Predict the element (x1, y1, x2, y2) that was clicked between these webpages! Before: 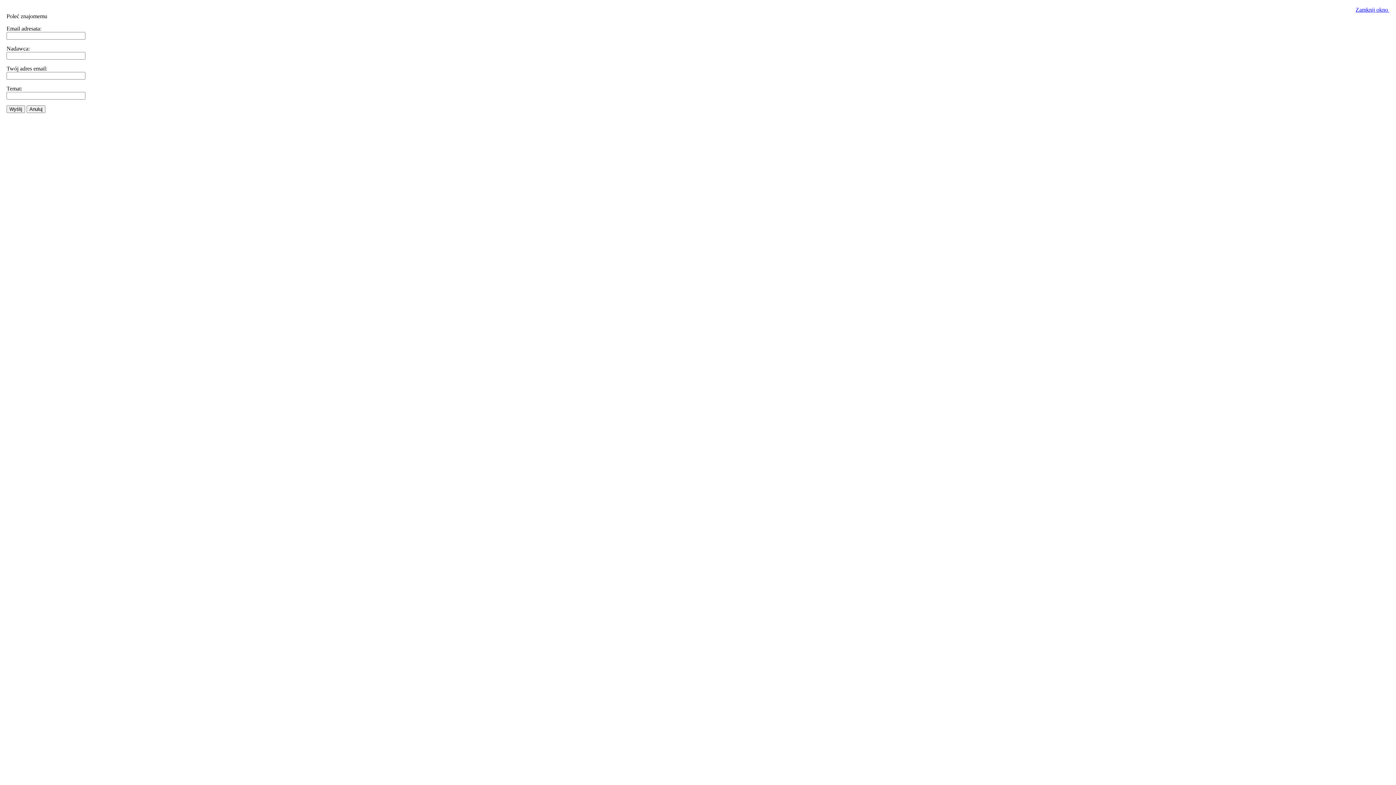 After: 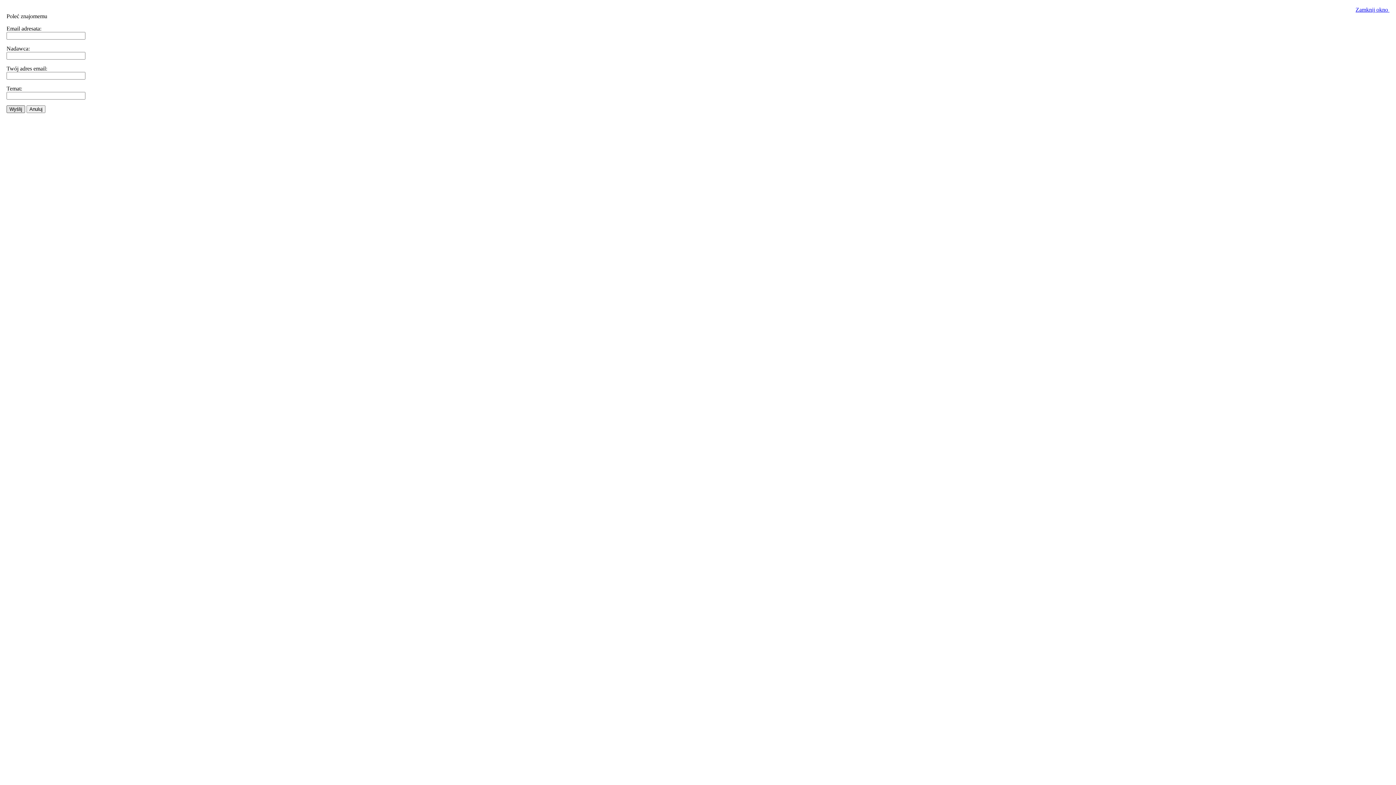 Action: label: Wyślij bbox: (6, 105, 25, 113)